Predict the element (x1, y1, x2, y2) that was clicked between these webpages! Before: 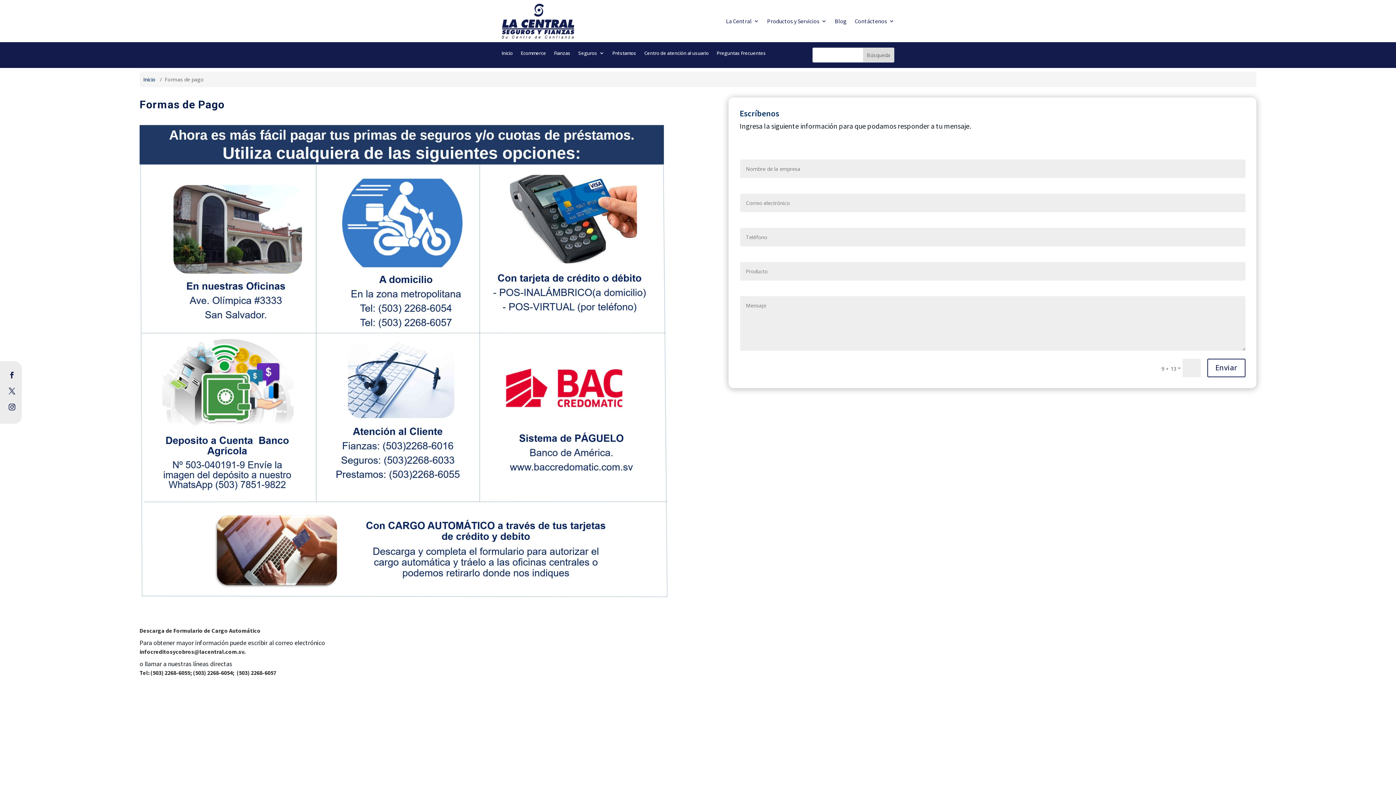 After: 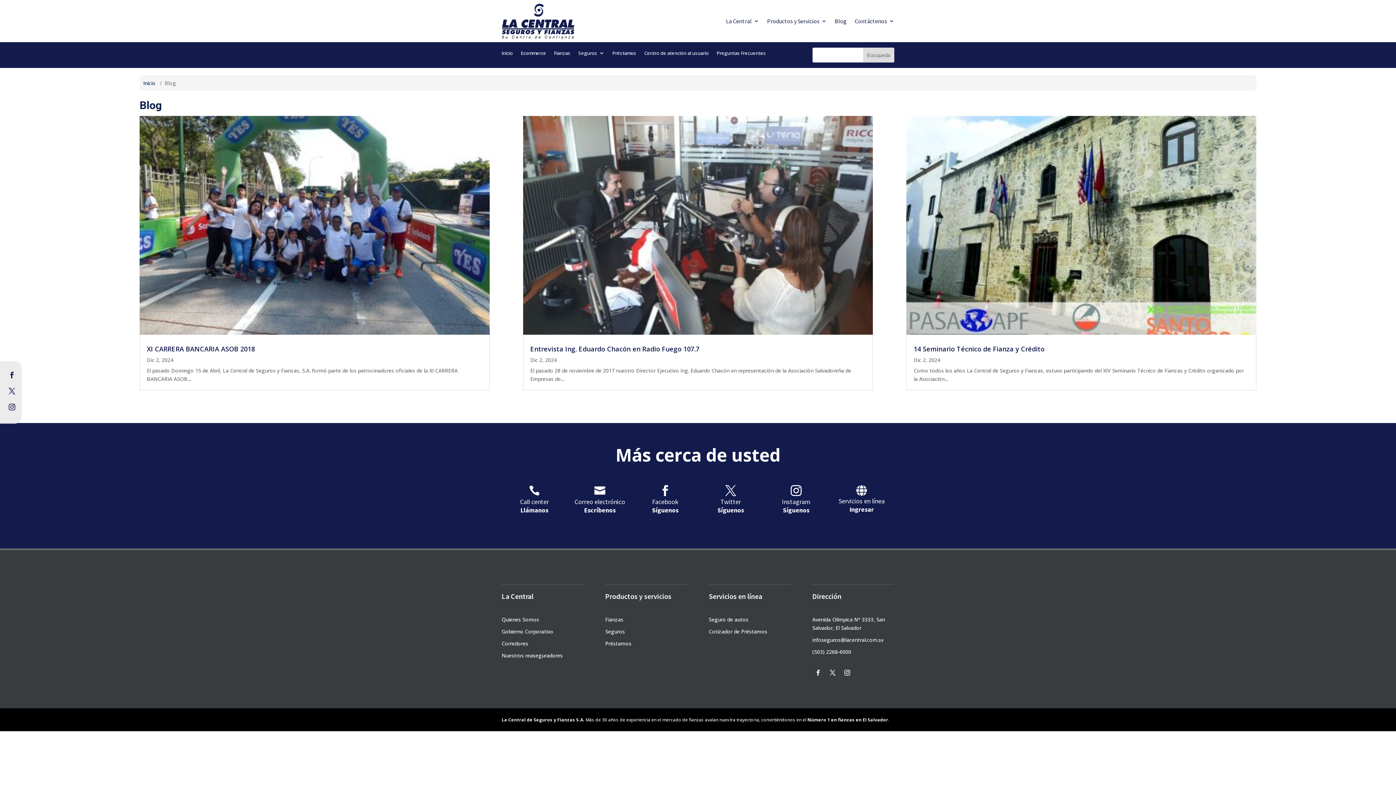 Action: label: Blog bbox: (834, 3, 846, 38)